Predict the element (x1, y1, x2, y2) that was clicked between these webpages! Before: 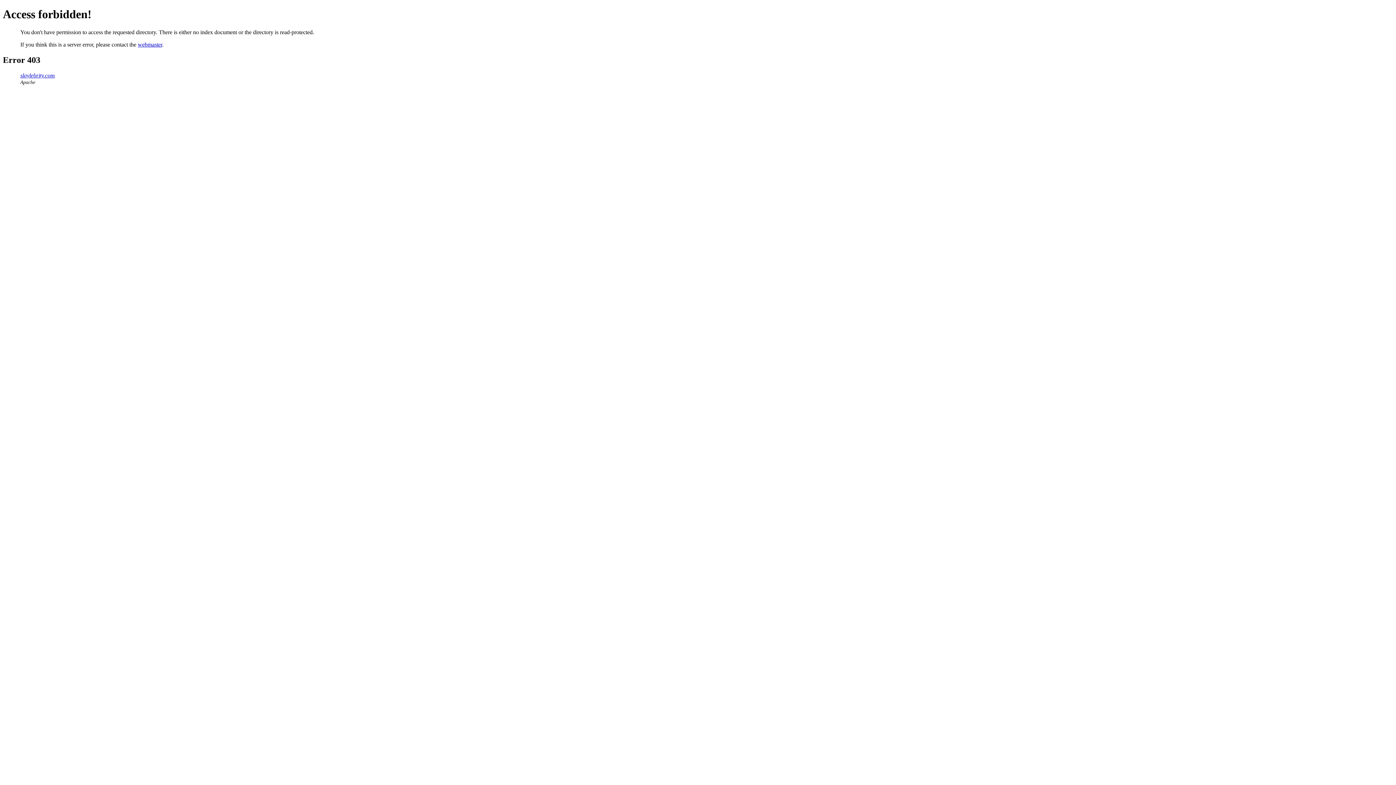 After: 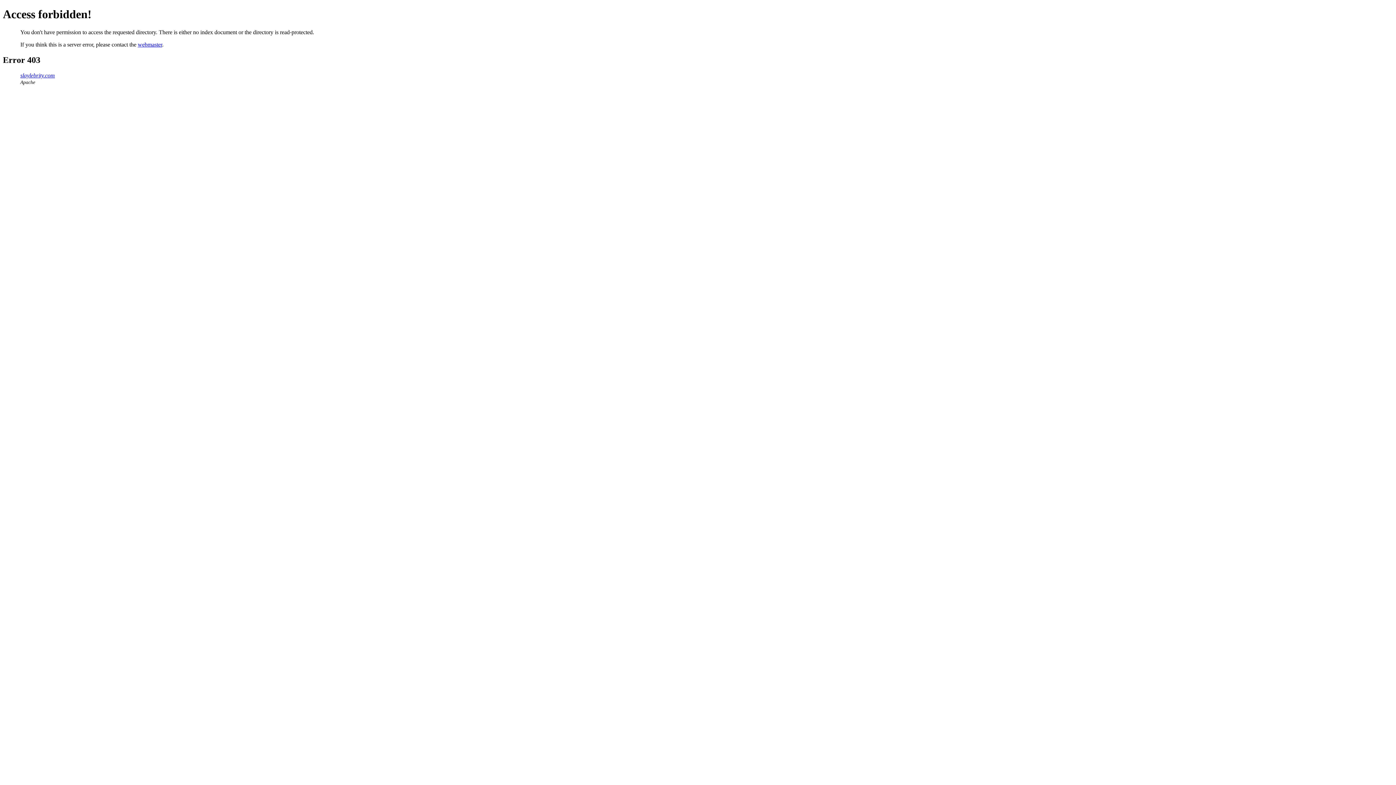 Action: label: webmaster bbox: (137, 41, 162, 47)